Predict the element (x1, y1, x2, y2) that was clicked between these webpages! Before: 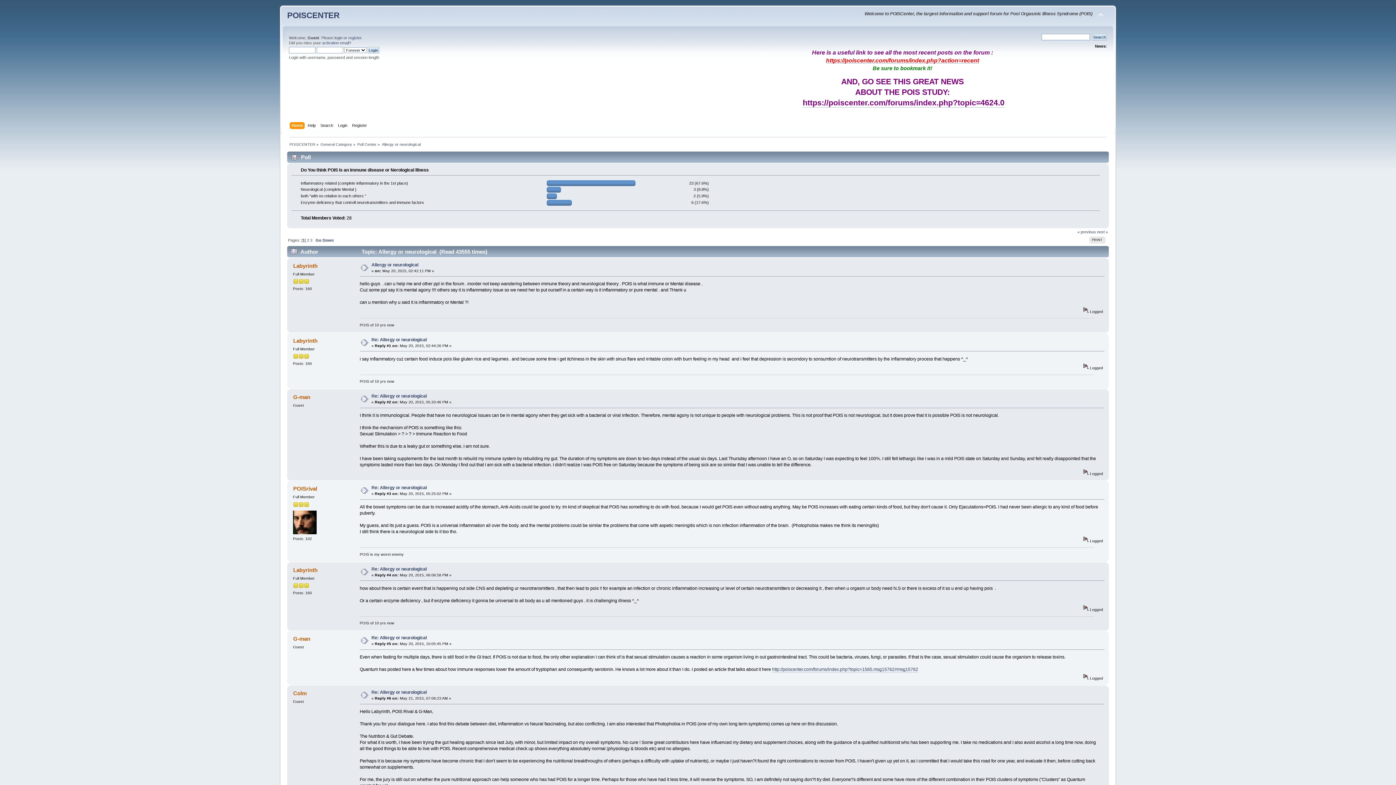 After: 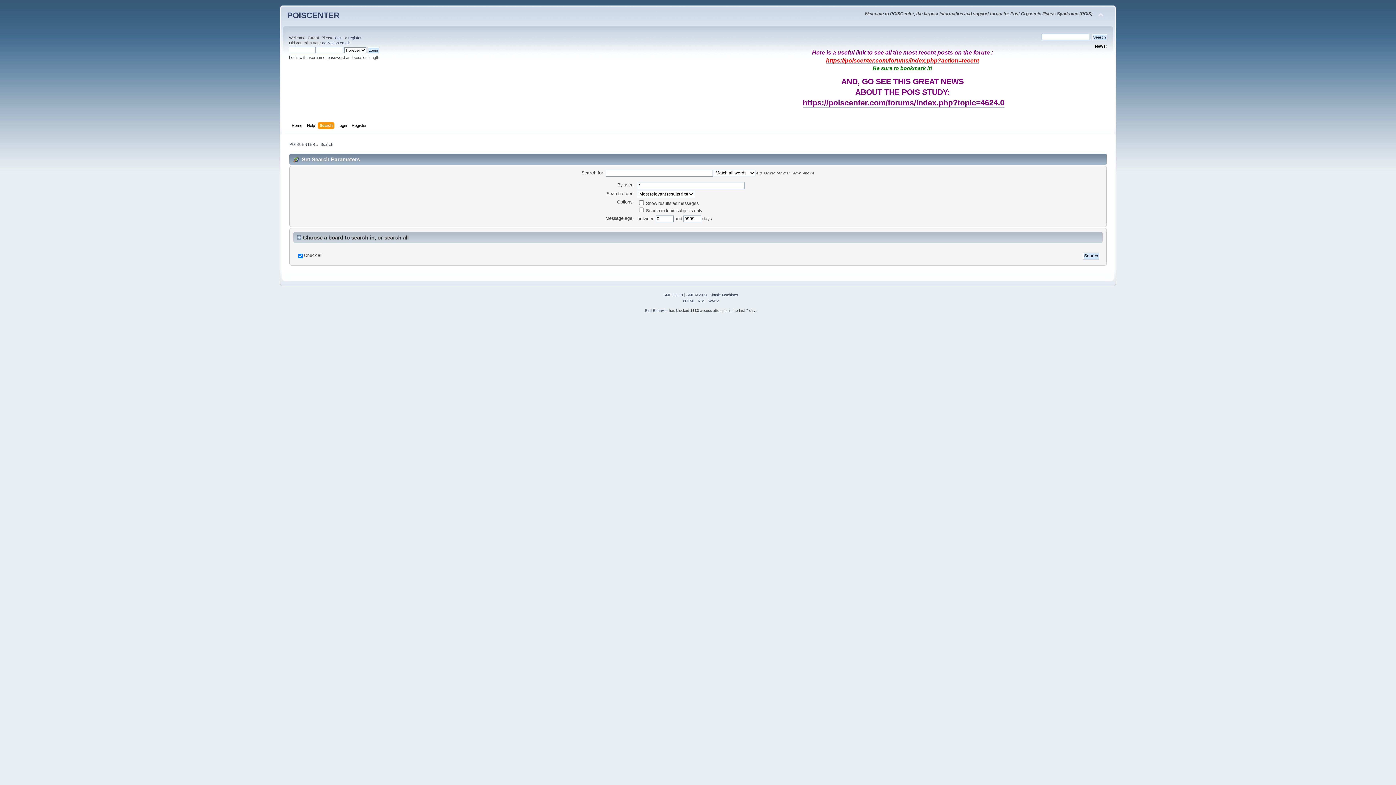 Action: label: Search bbox: (320, 122, 335, 130)